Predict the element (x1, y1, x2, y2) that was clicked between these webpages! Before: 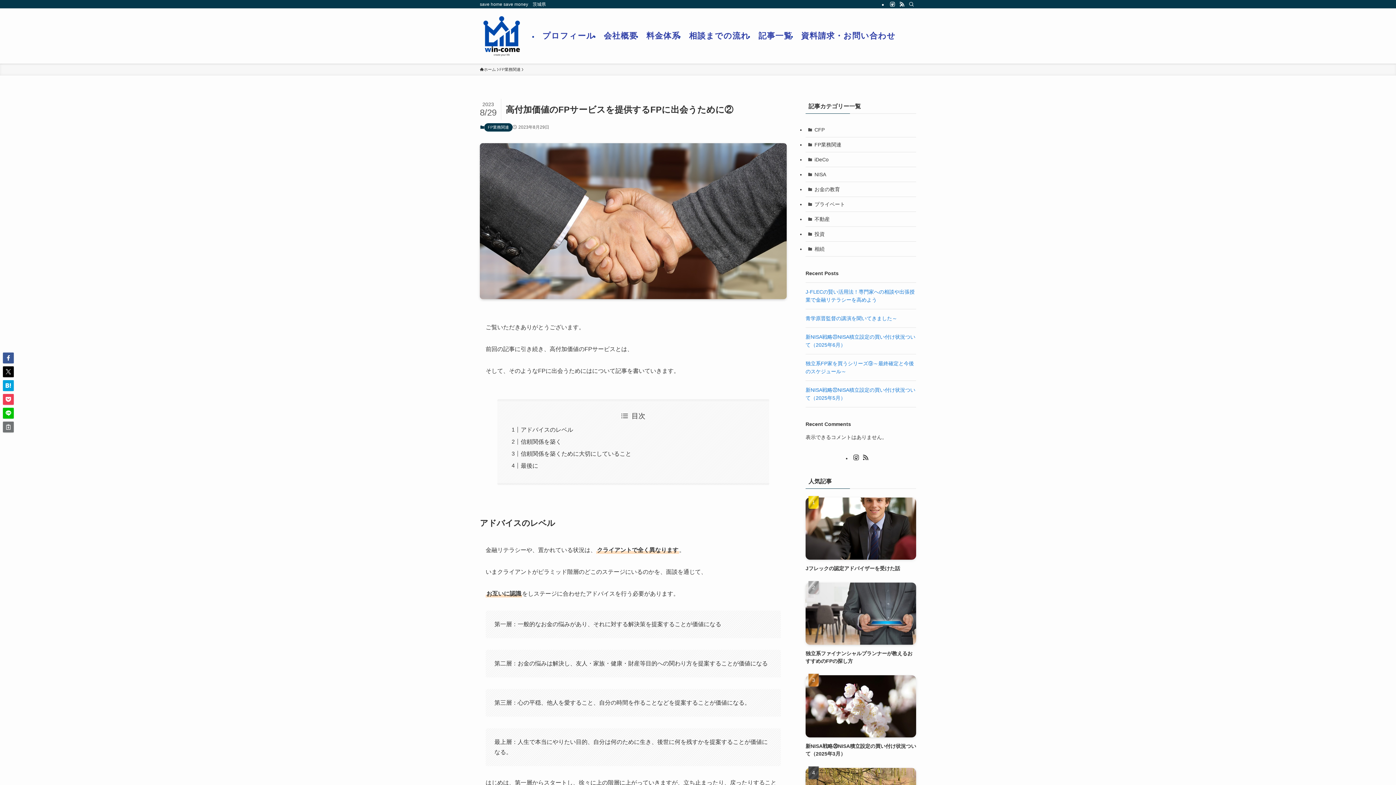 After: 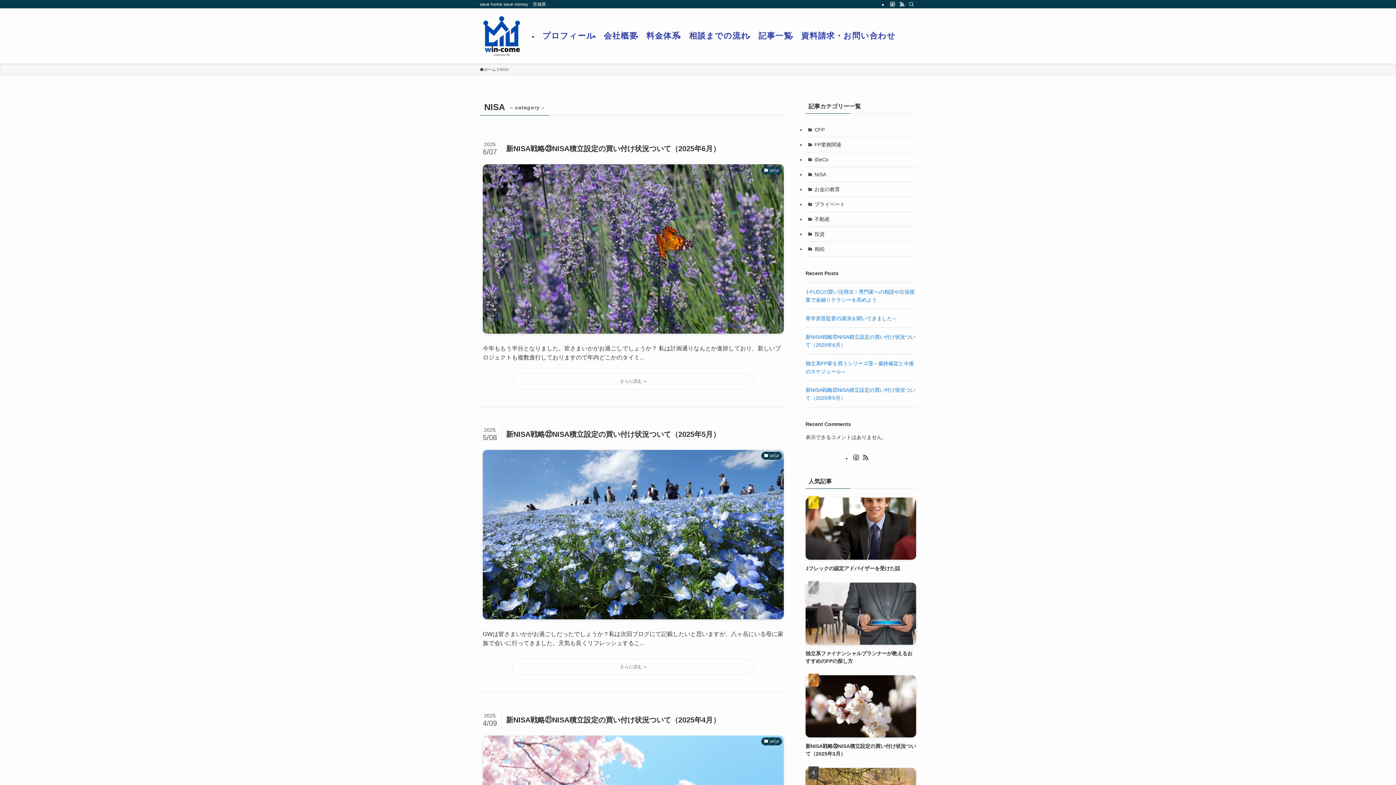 Action: label: NISA bbox: (805, 167, 916, 182)